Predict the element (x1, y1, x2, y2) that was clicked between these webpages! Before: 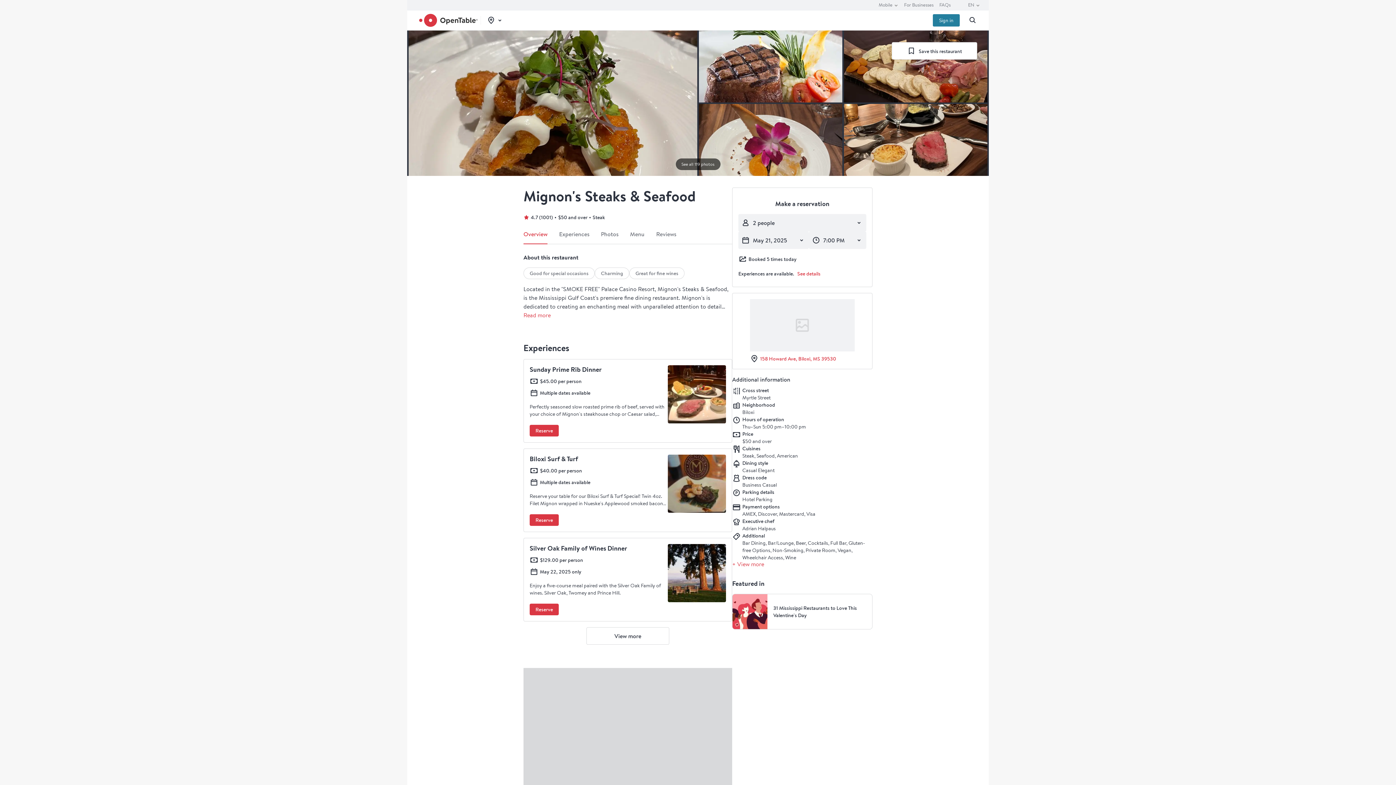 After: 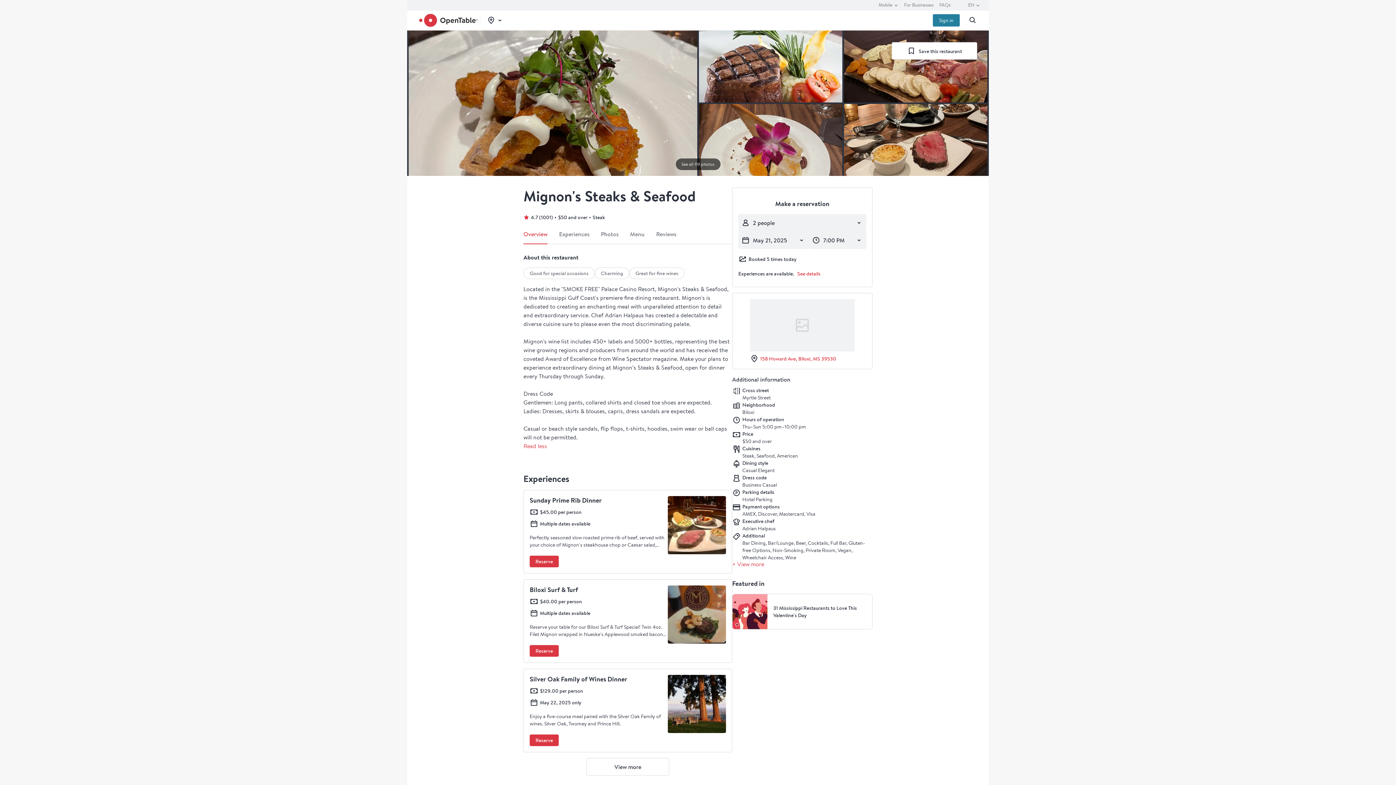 Action: label: Read more bbox: (523, 312, 550, 318)